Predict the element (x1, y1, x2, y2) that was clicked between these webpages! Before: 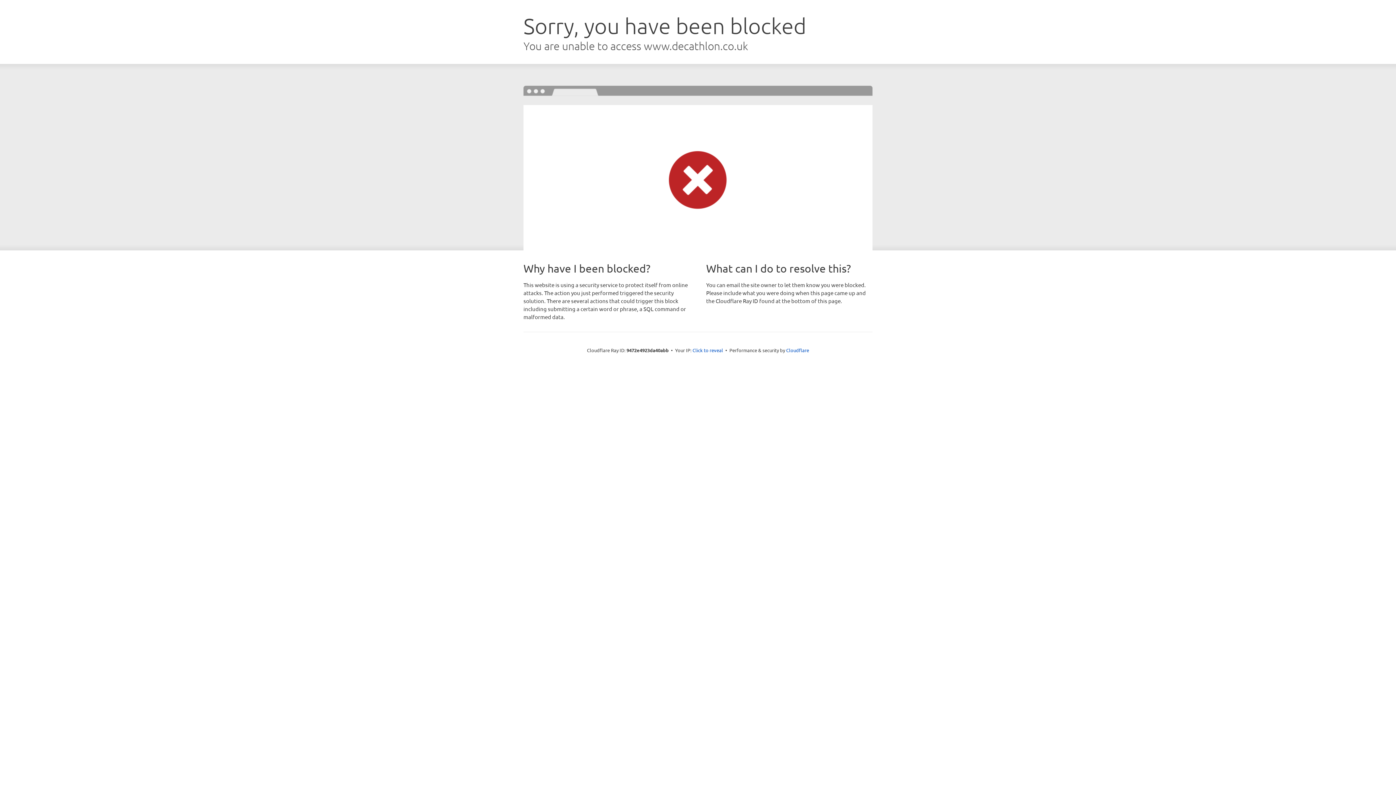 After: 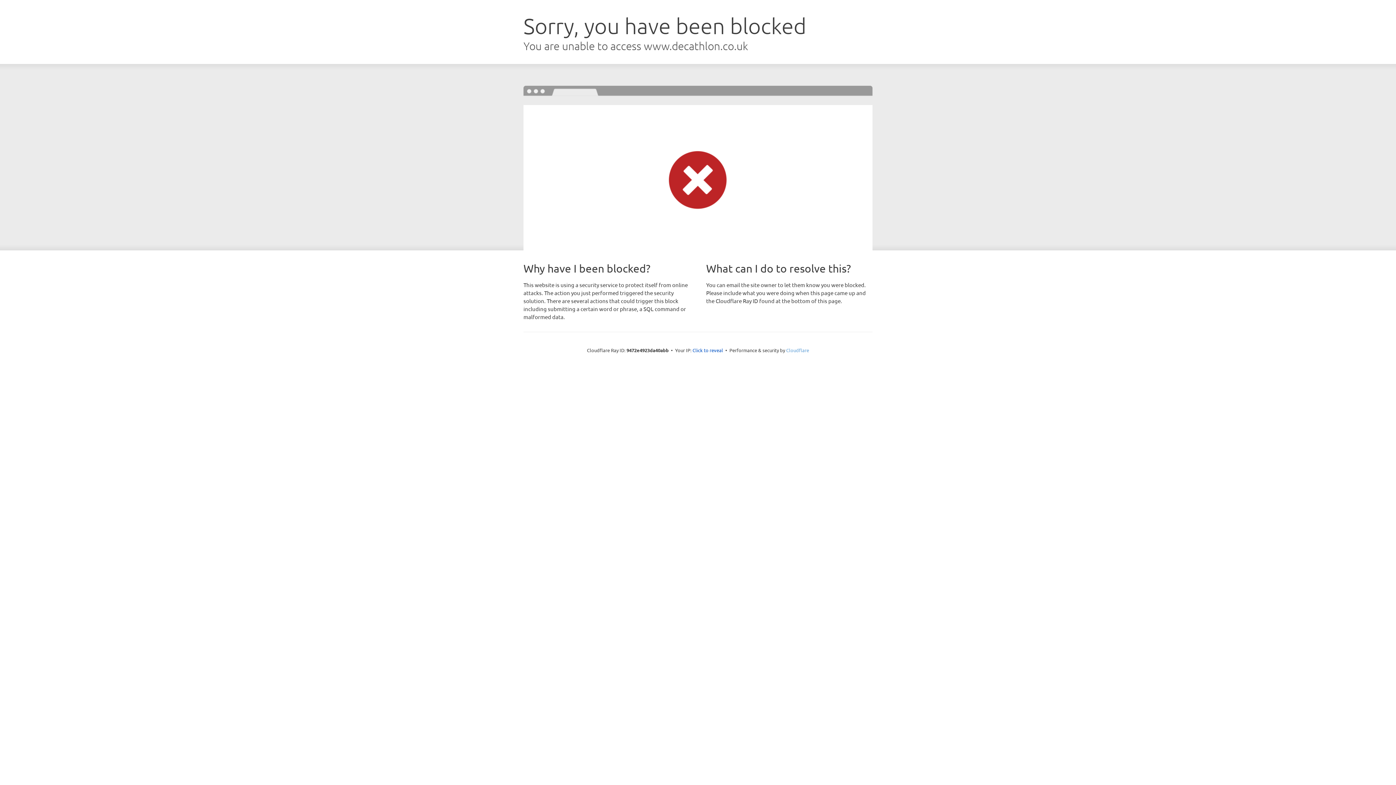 Action: bbox: (786, 347, 809, 353) label: Cloudflare